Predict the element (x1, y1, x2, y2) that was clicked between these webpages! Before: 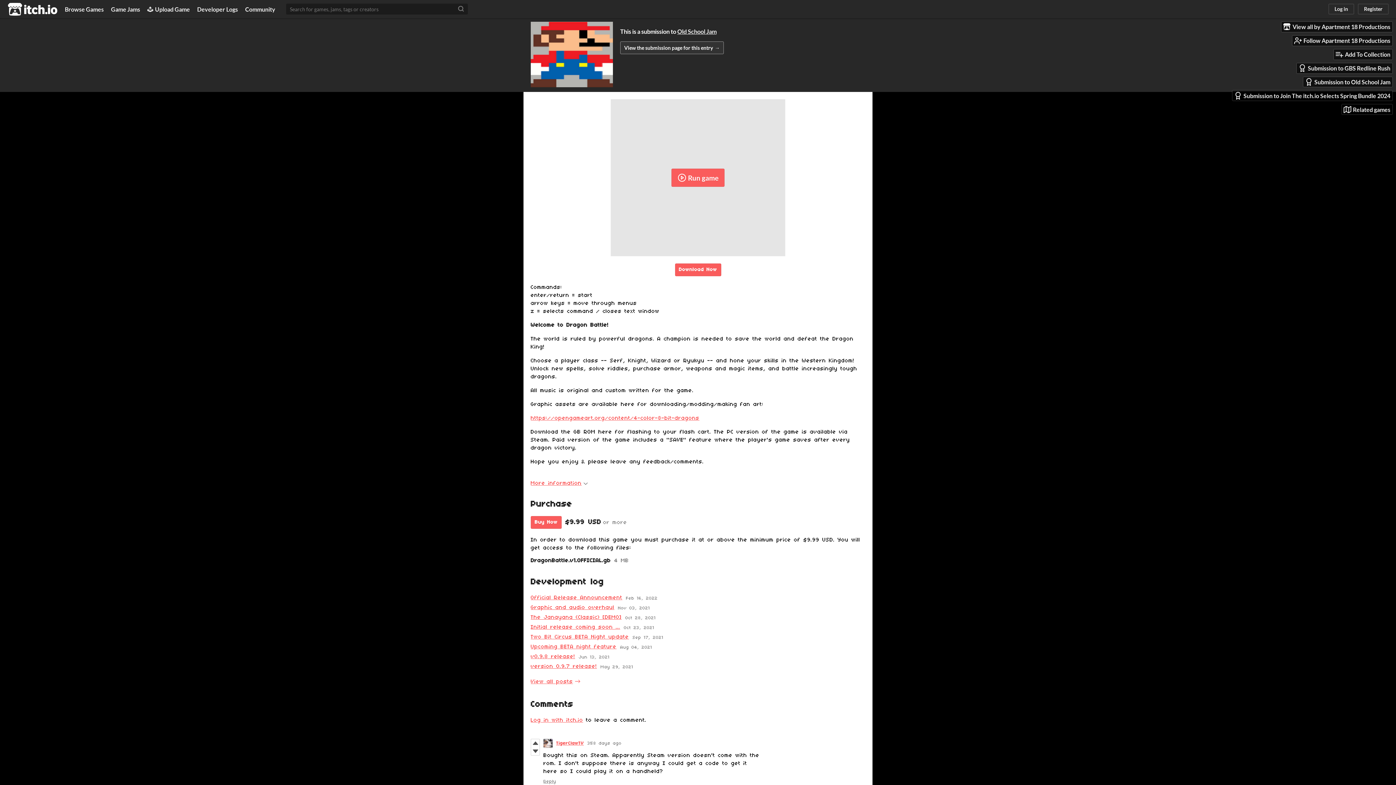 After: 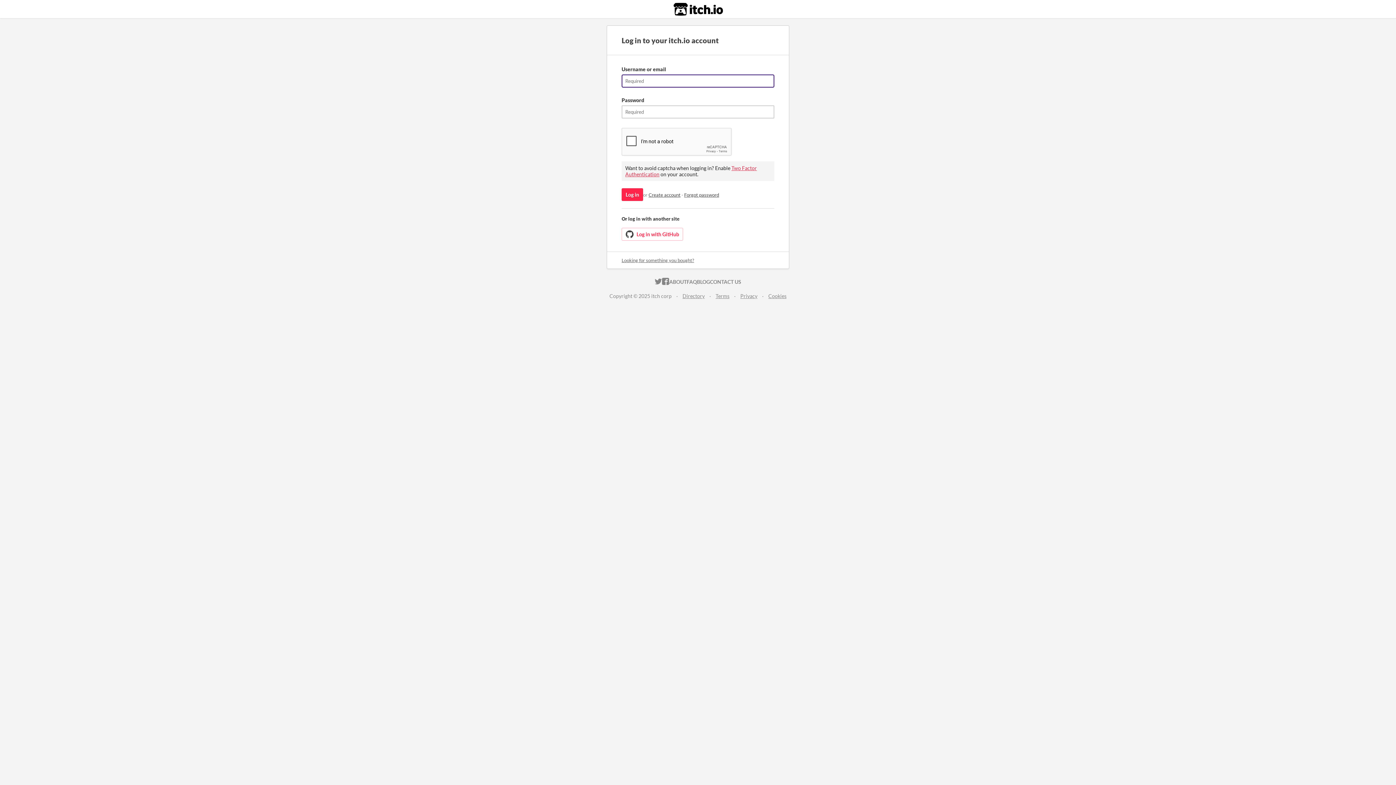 Action: bbox: (1292, 35, 1392, 45) label: Follow Apartment 18 Productions